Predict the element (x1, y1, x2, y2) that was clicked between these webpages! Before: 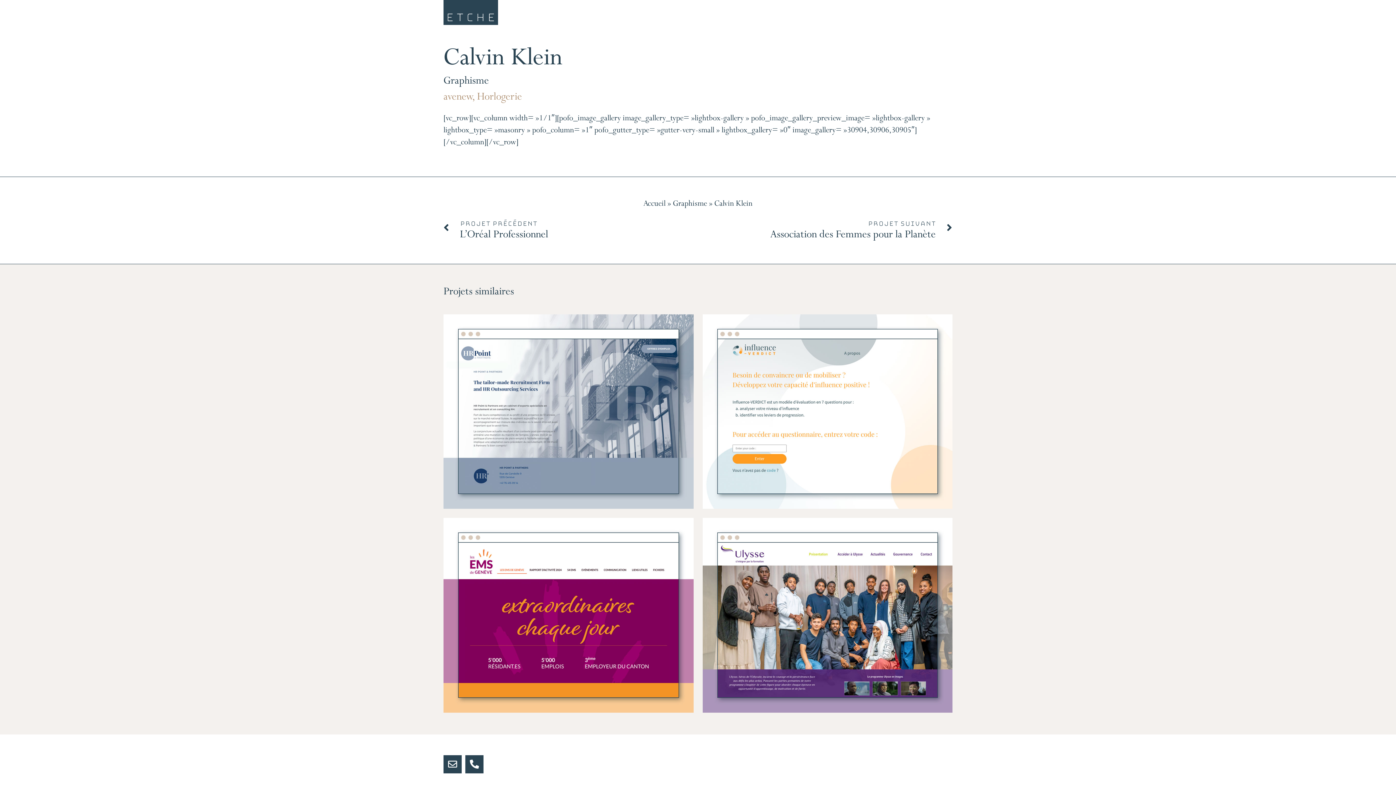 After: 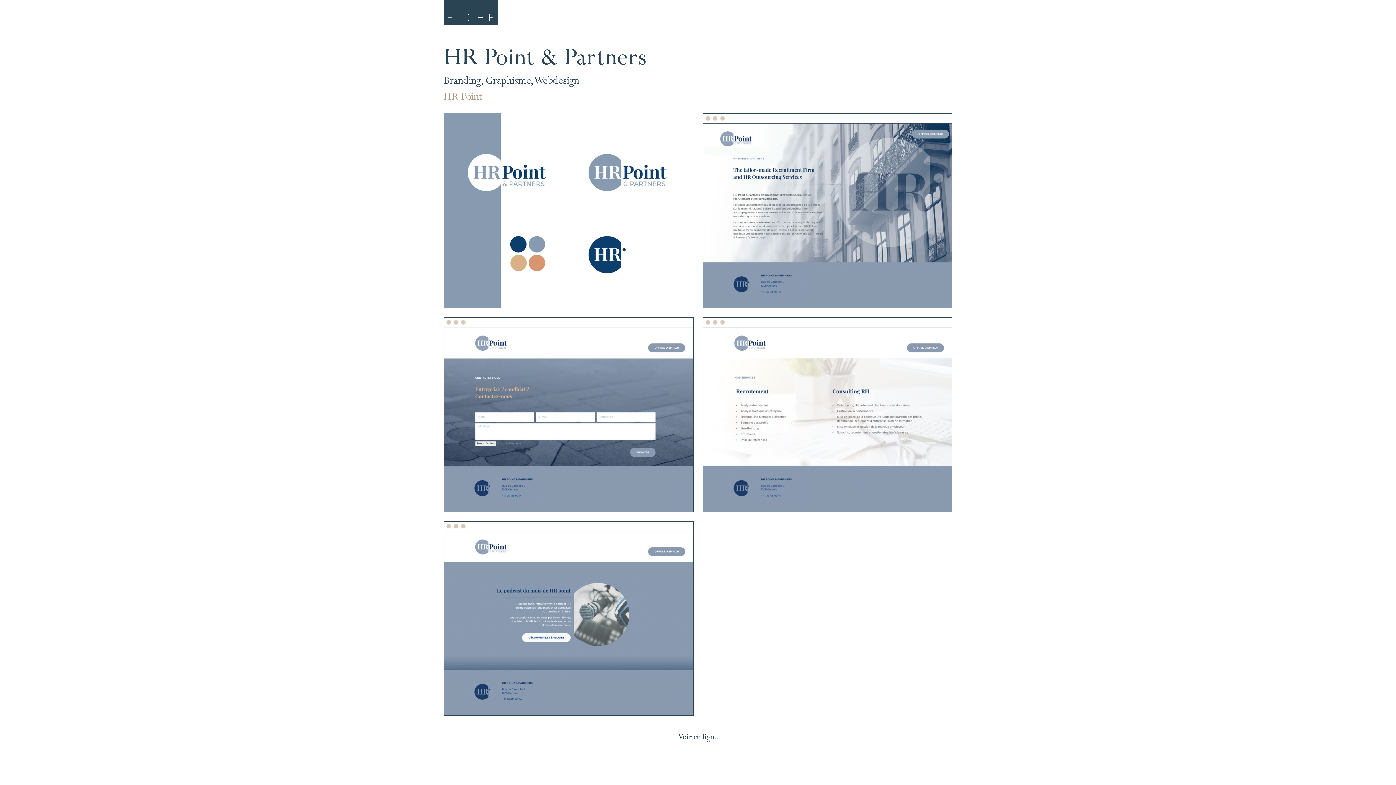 Action: label: HR Point & Partners bbox: (443, 314, 693, 509)